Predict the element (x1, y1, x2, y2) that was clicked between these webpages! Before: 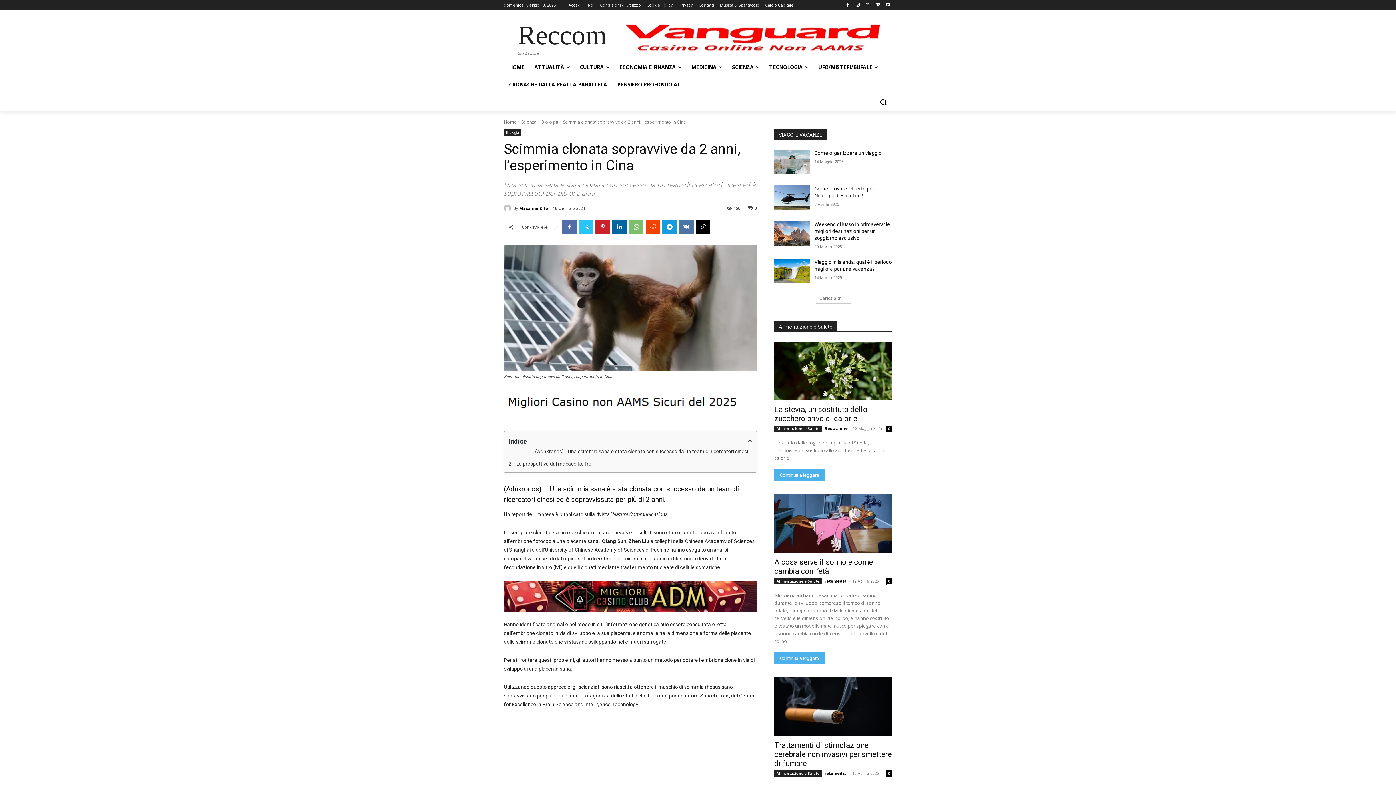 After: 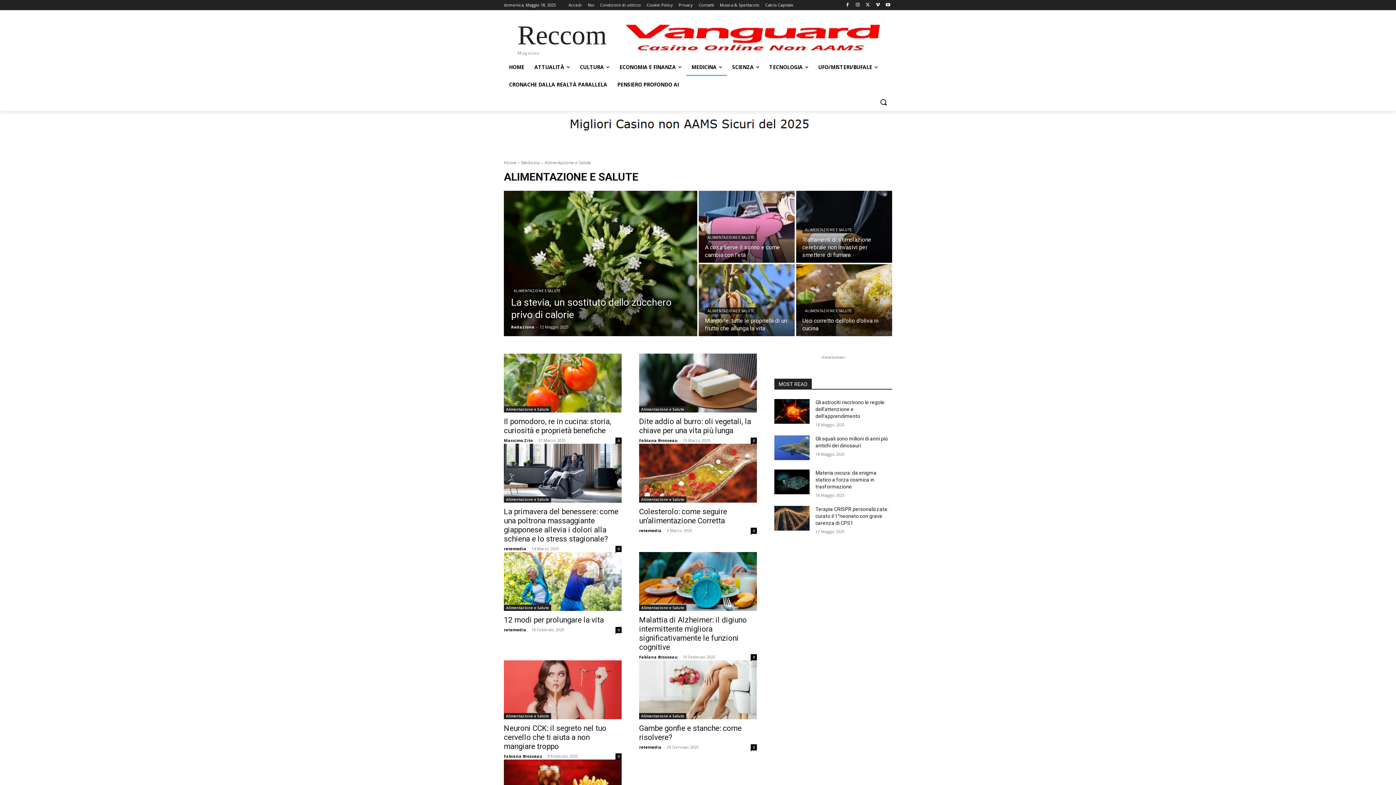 Action: bbox: (774, 770, 821, 777) label: Alimentazione e Salute